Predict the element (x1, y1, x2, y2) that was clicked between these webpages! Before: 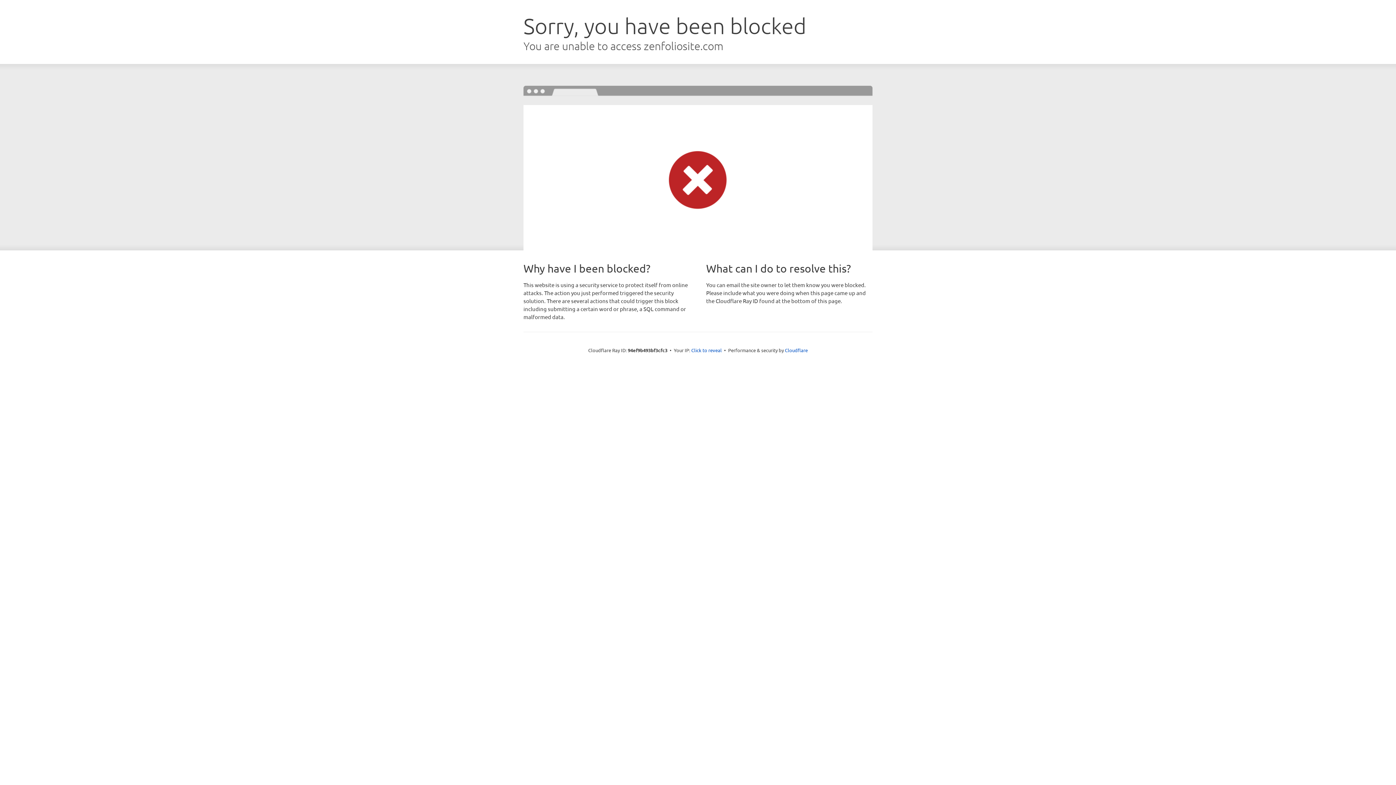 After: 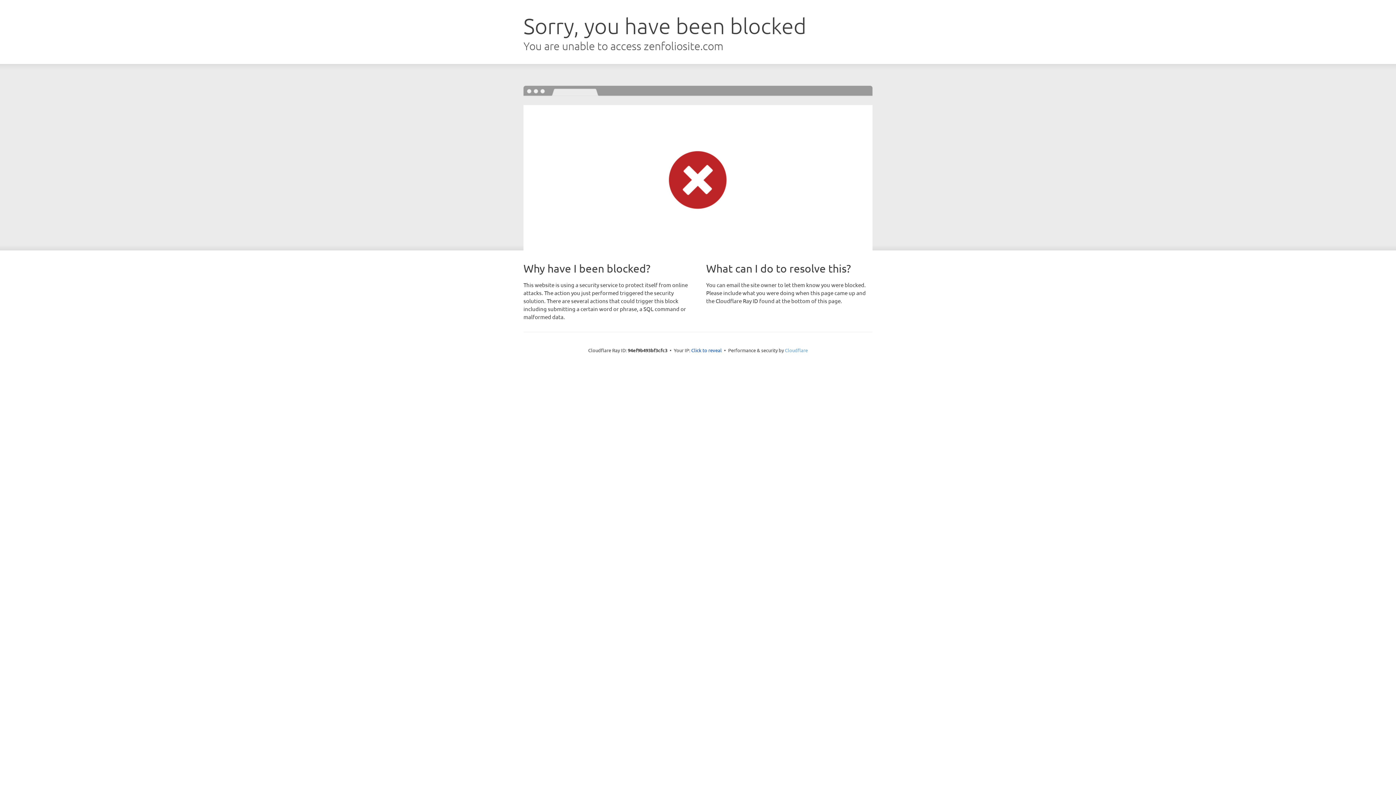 Action: label: Cloudflare bbox: (785, 347, 808, 353)